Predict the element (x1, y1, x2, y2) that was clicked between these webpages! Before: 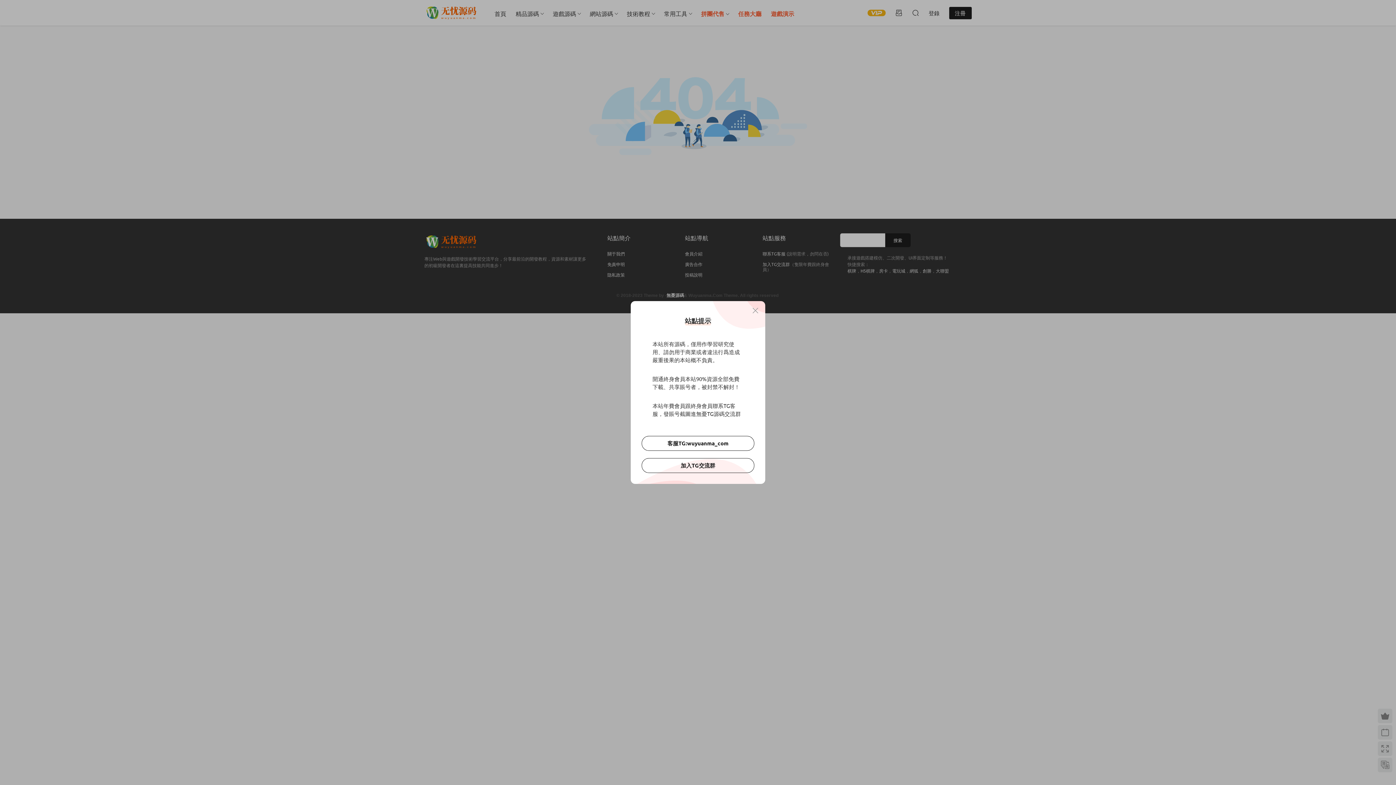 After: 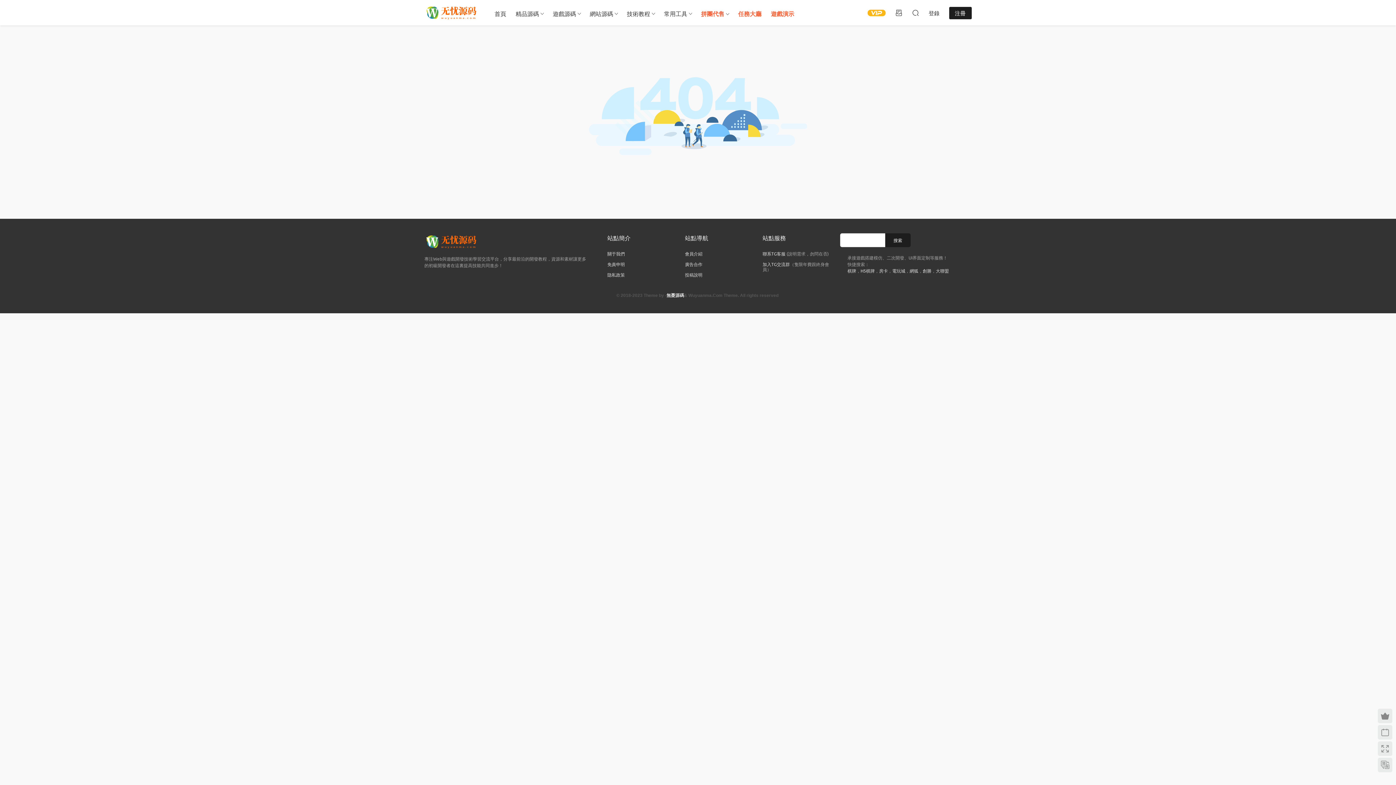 Action: bbox: (641, 436, 754, 451) label: 客服TG:wuyuanma_com